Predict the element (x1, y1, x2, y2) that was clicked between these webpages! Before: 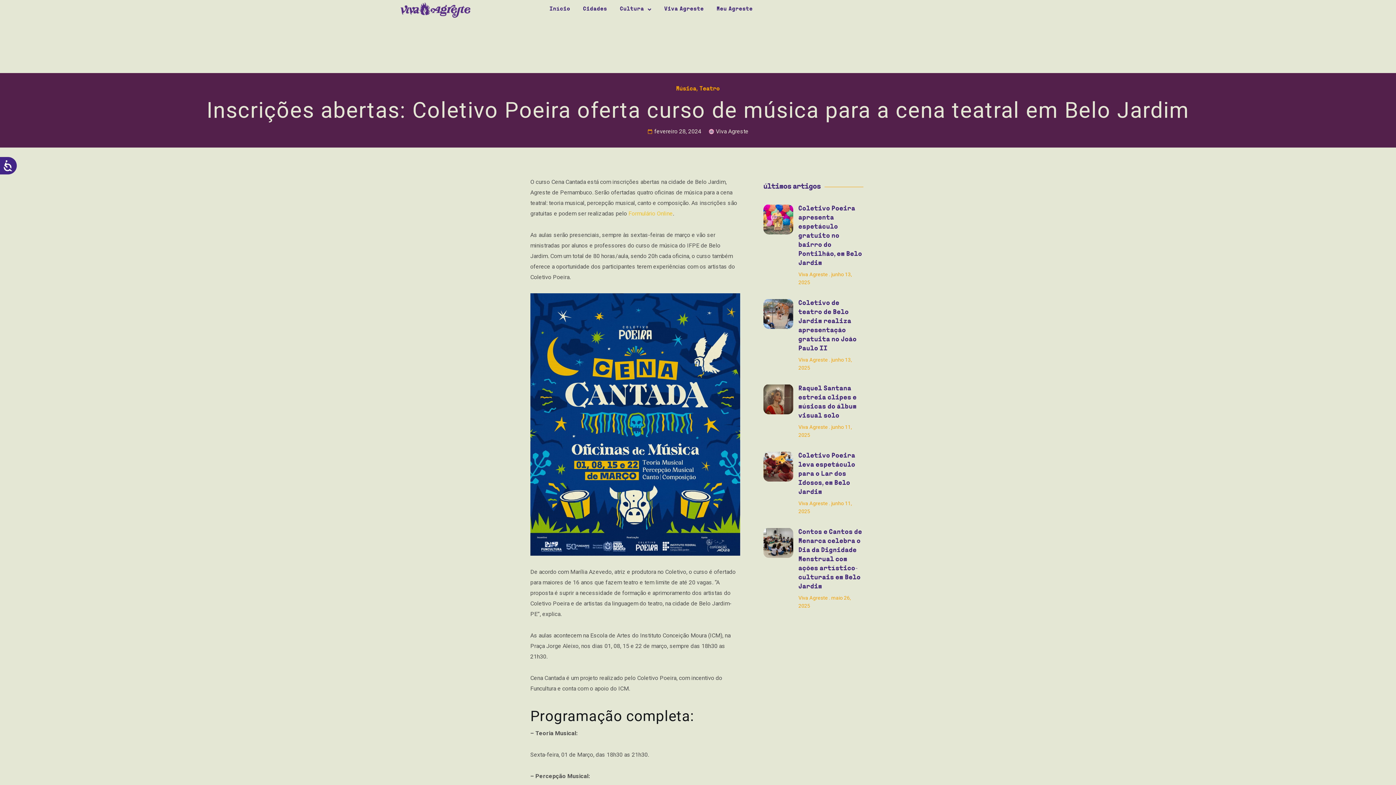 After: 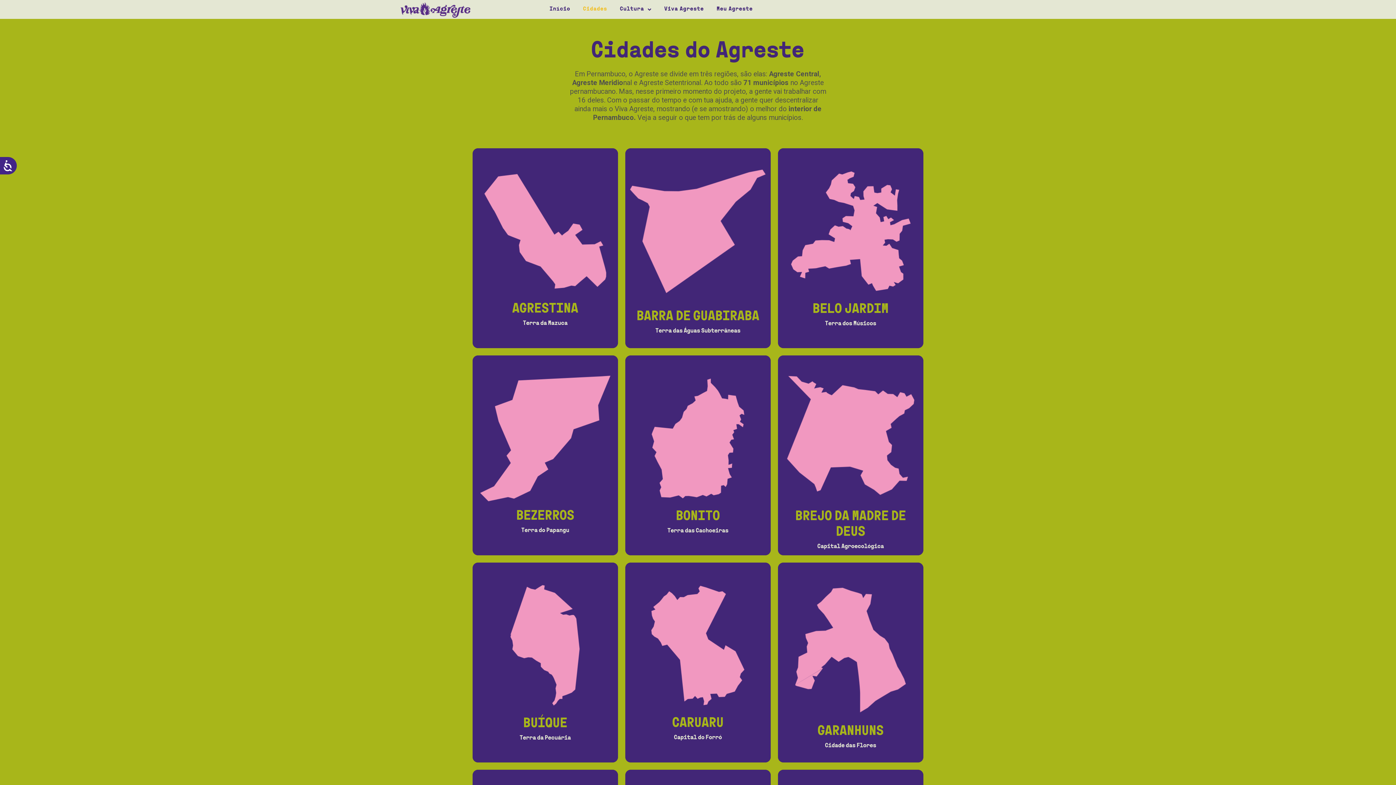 Action: bbox: (583, 0, 607, 18) label: Cidades